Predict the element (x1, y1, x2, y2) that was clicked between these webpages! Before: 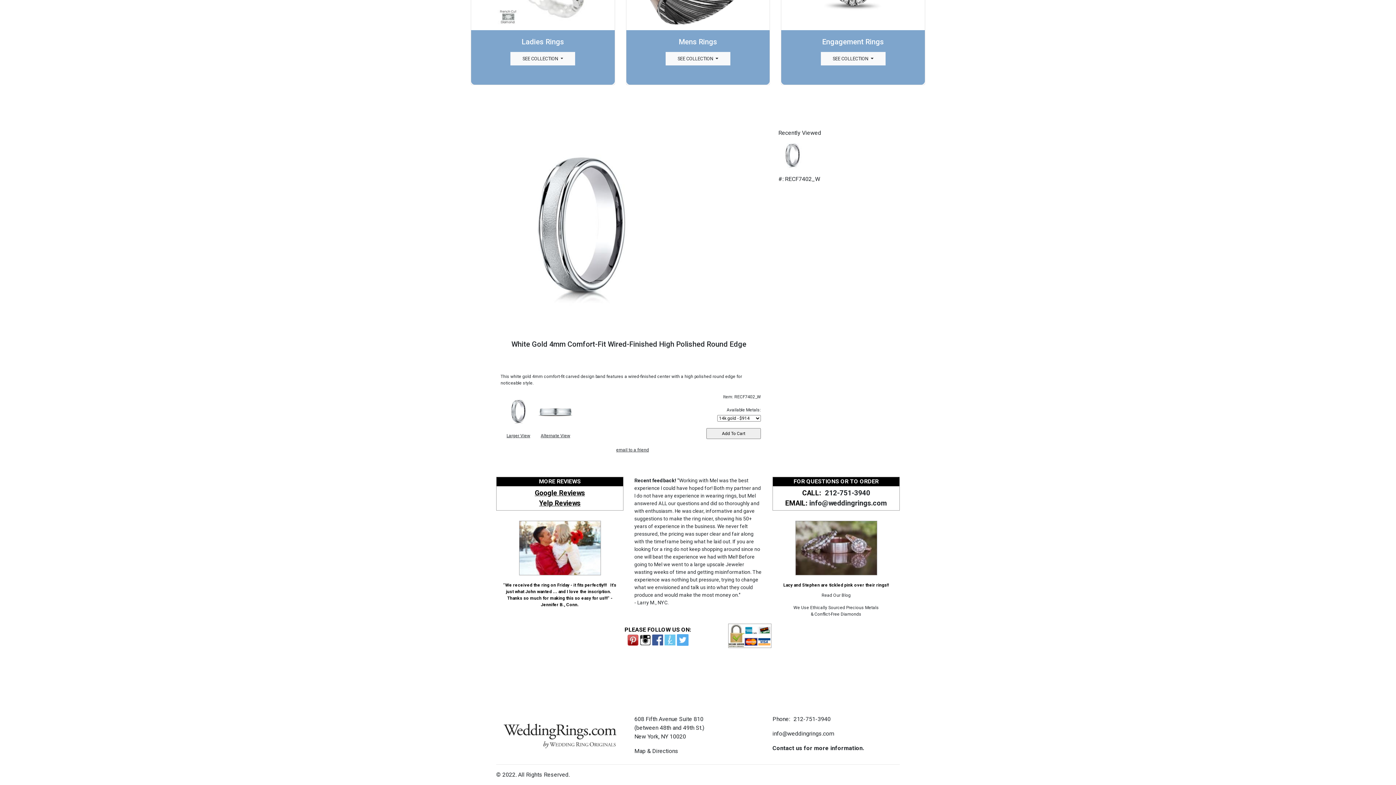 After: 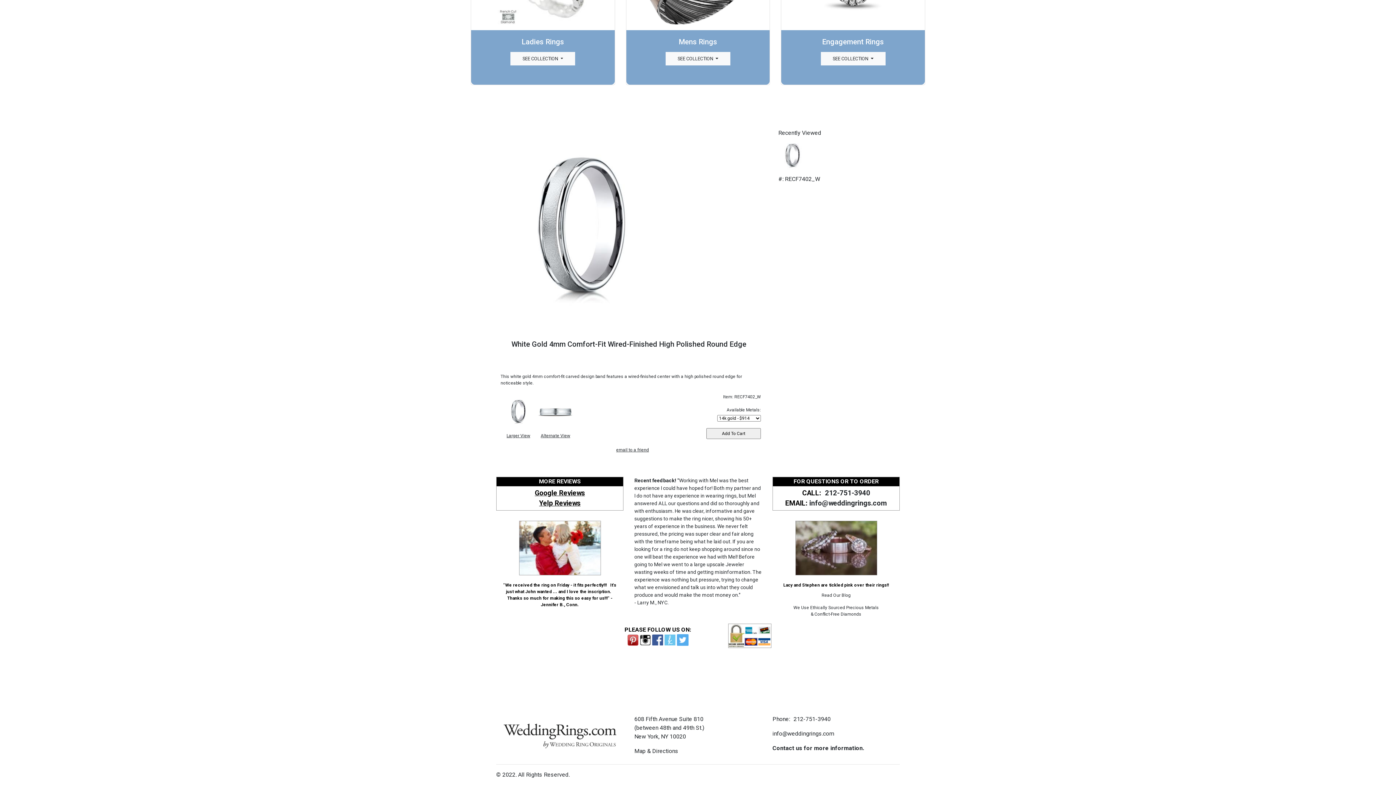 Action: bbox: (652, 636, 663, 643)